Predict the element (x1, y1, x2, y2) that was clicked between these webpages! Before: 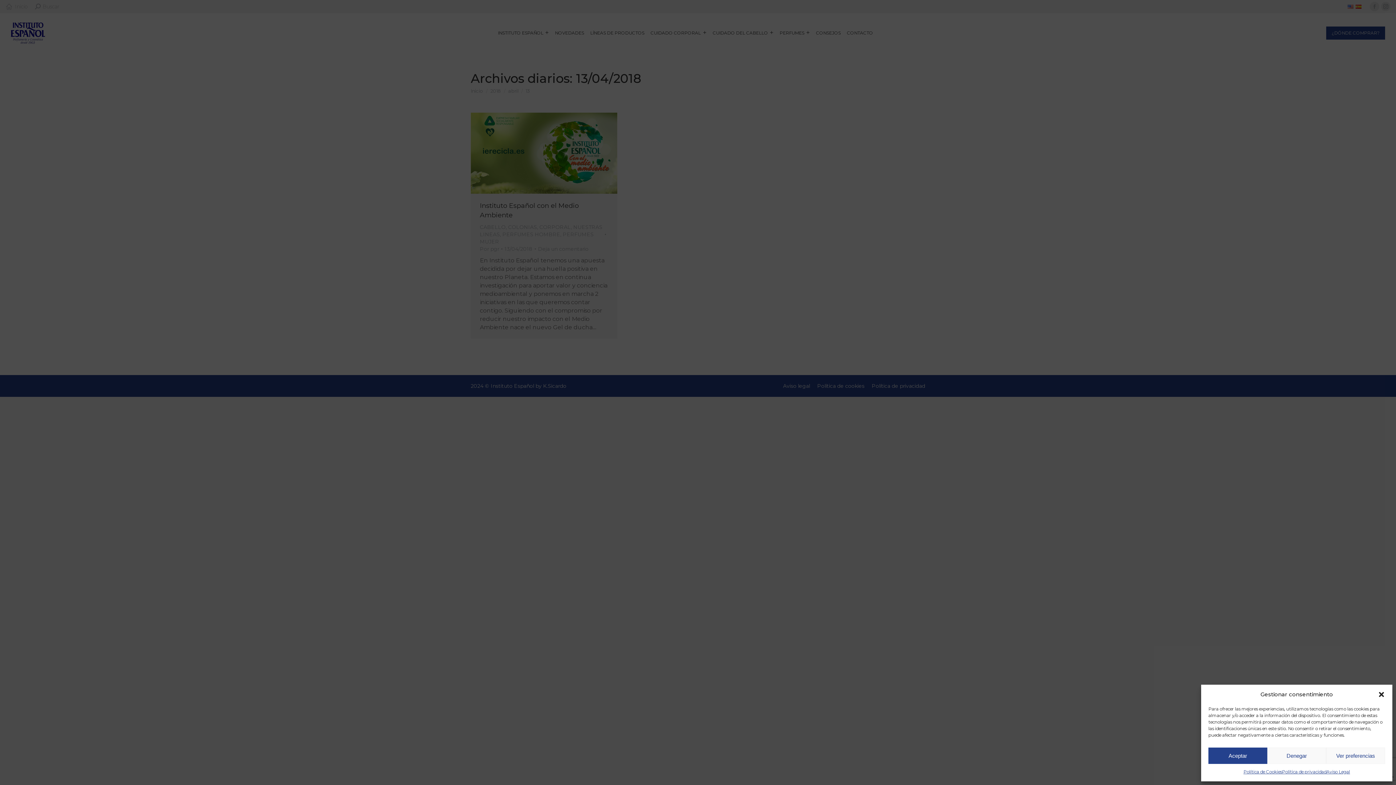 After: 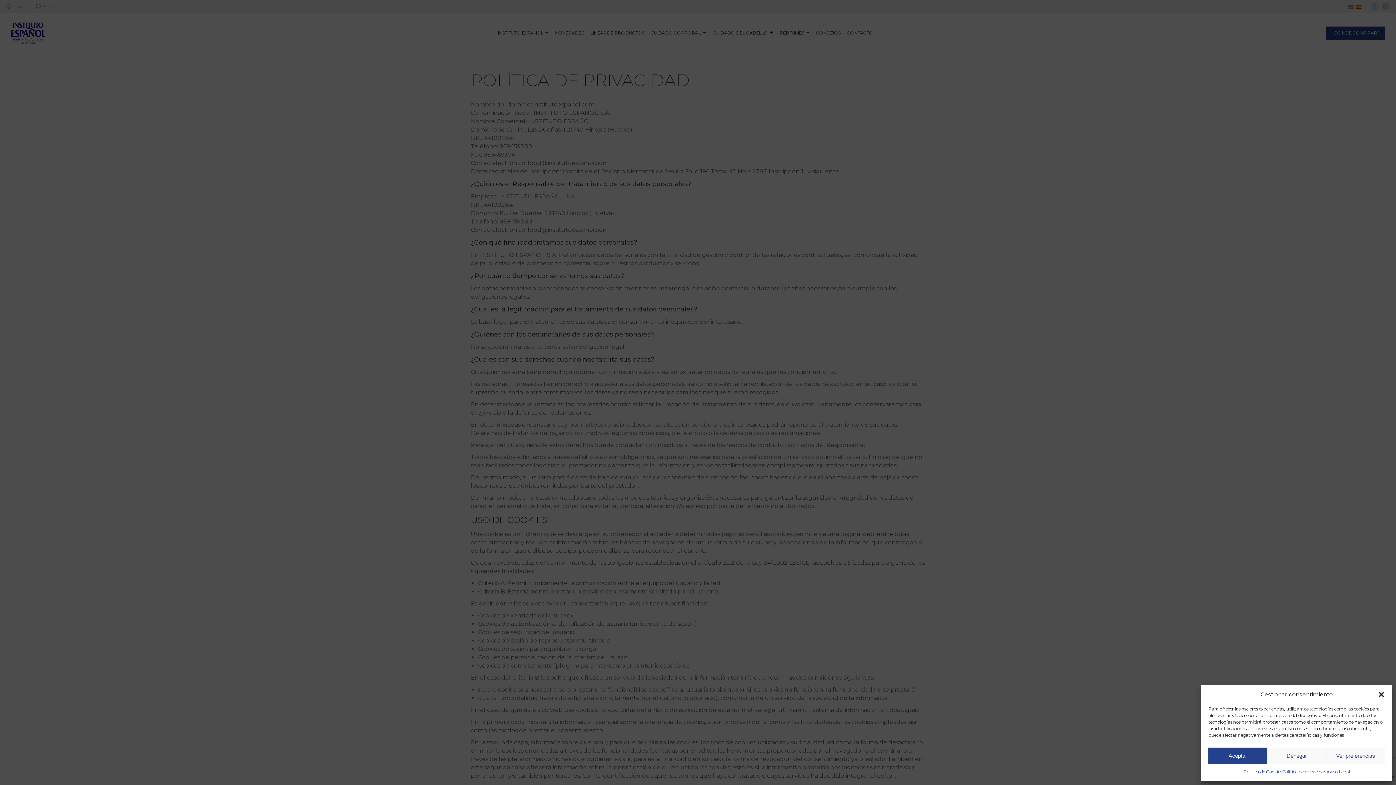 Action: bbox: (1282, 768, 1326, 776) label: Política de privacidad